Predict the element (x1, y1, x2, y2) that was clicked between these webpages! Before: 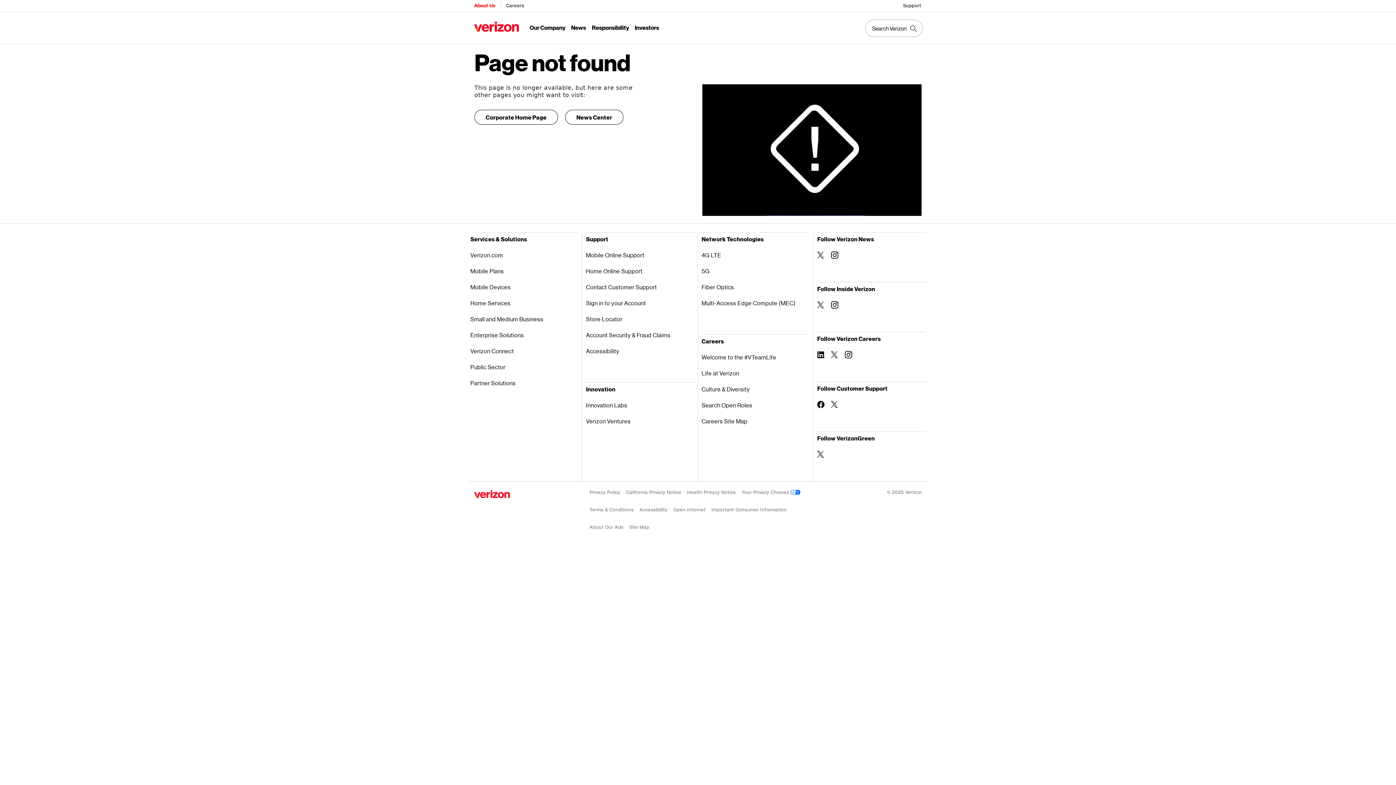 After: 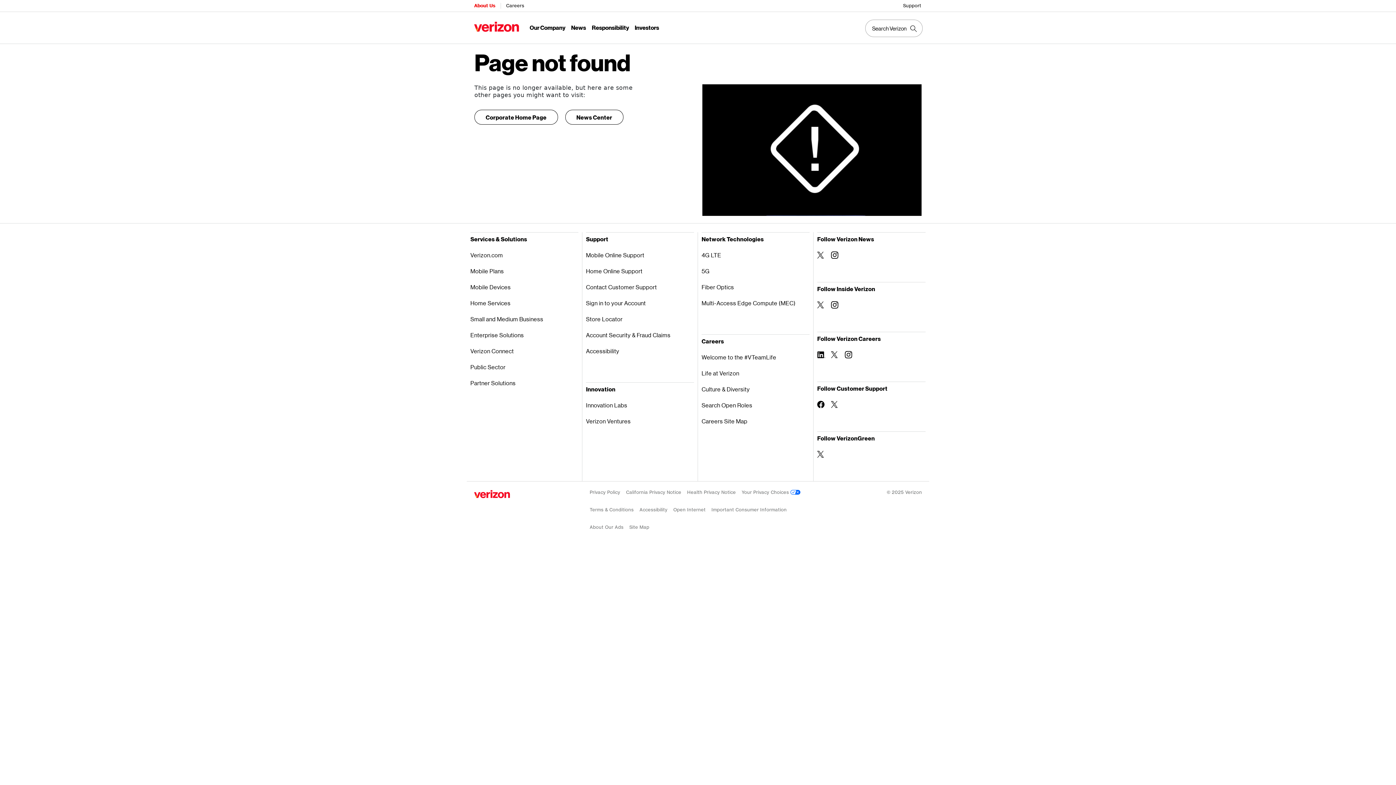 Action: bbox: (817, 450, 824, 458) label: Follow VerizonGreen on Twitter